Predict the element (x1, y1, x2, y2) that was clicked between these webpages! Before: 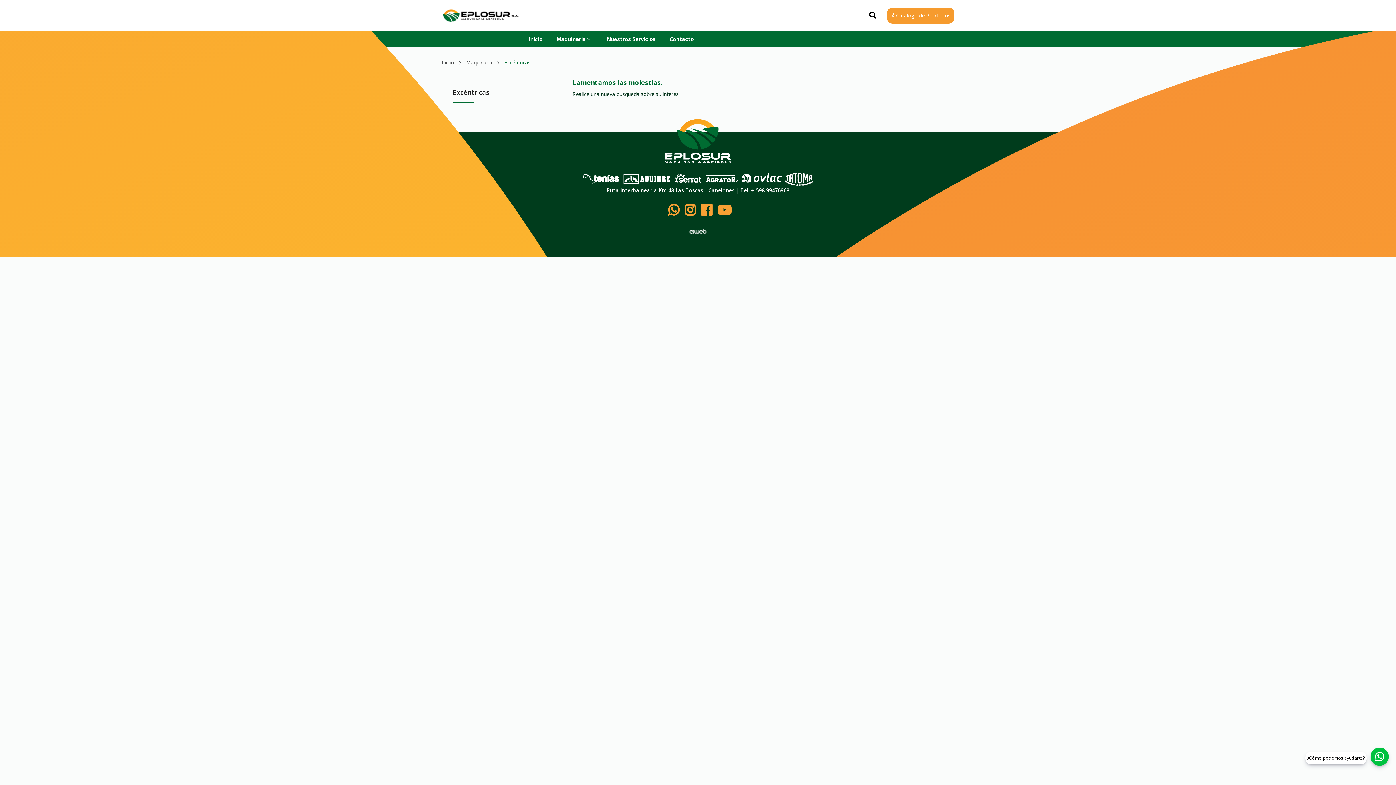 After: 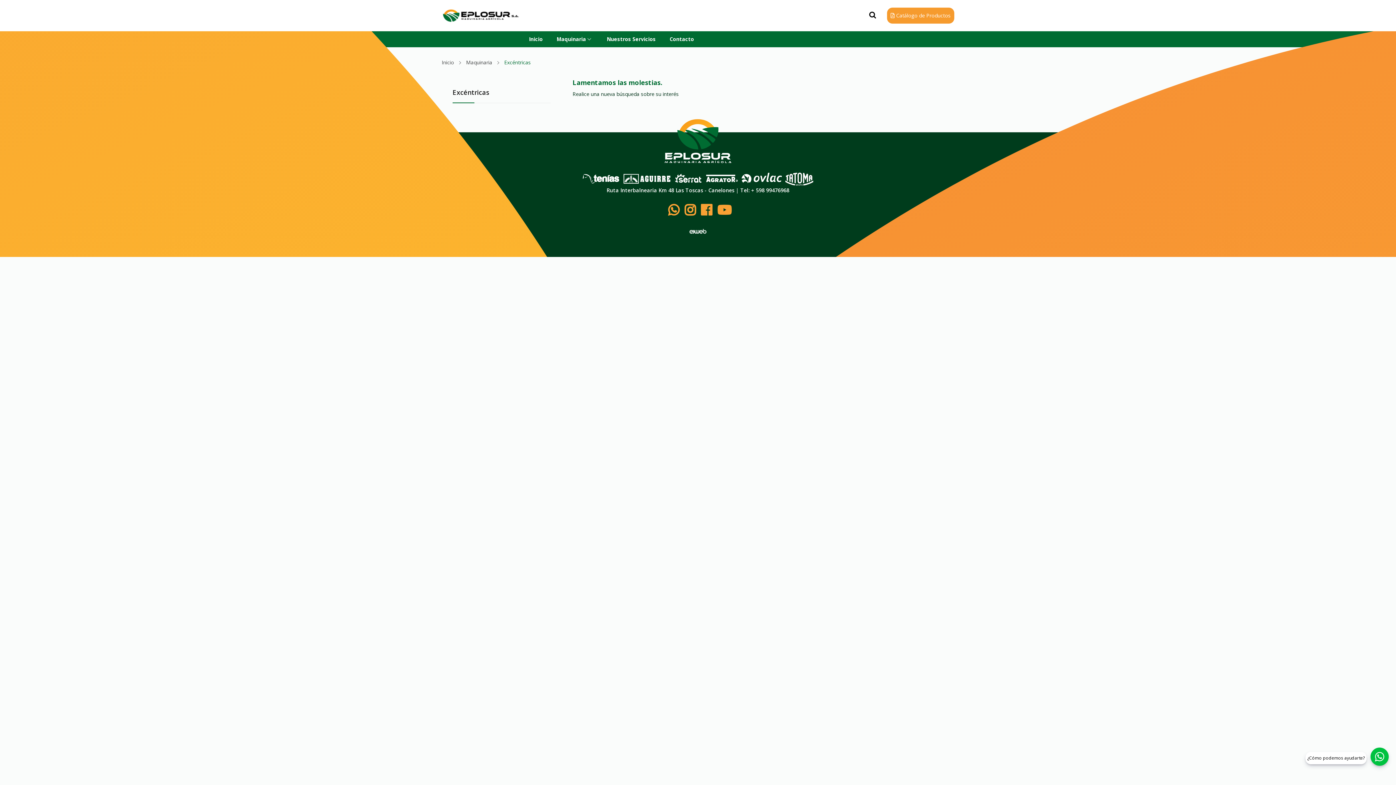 Action: bbox: (1370, 748, 1389, 766)